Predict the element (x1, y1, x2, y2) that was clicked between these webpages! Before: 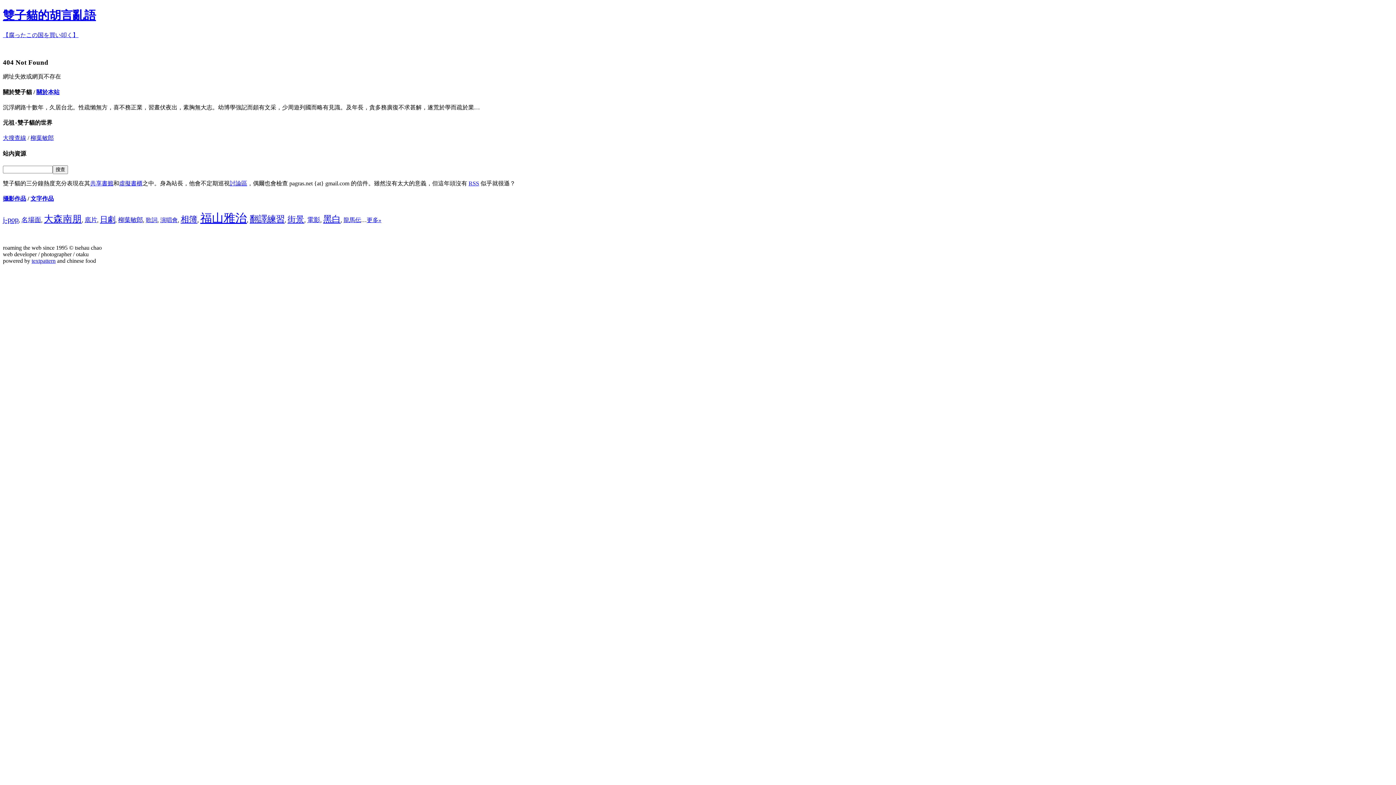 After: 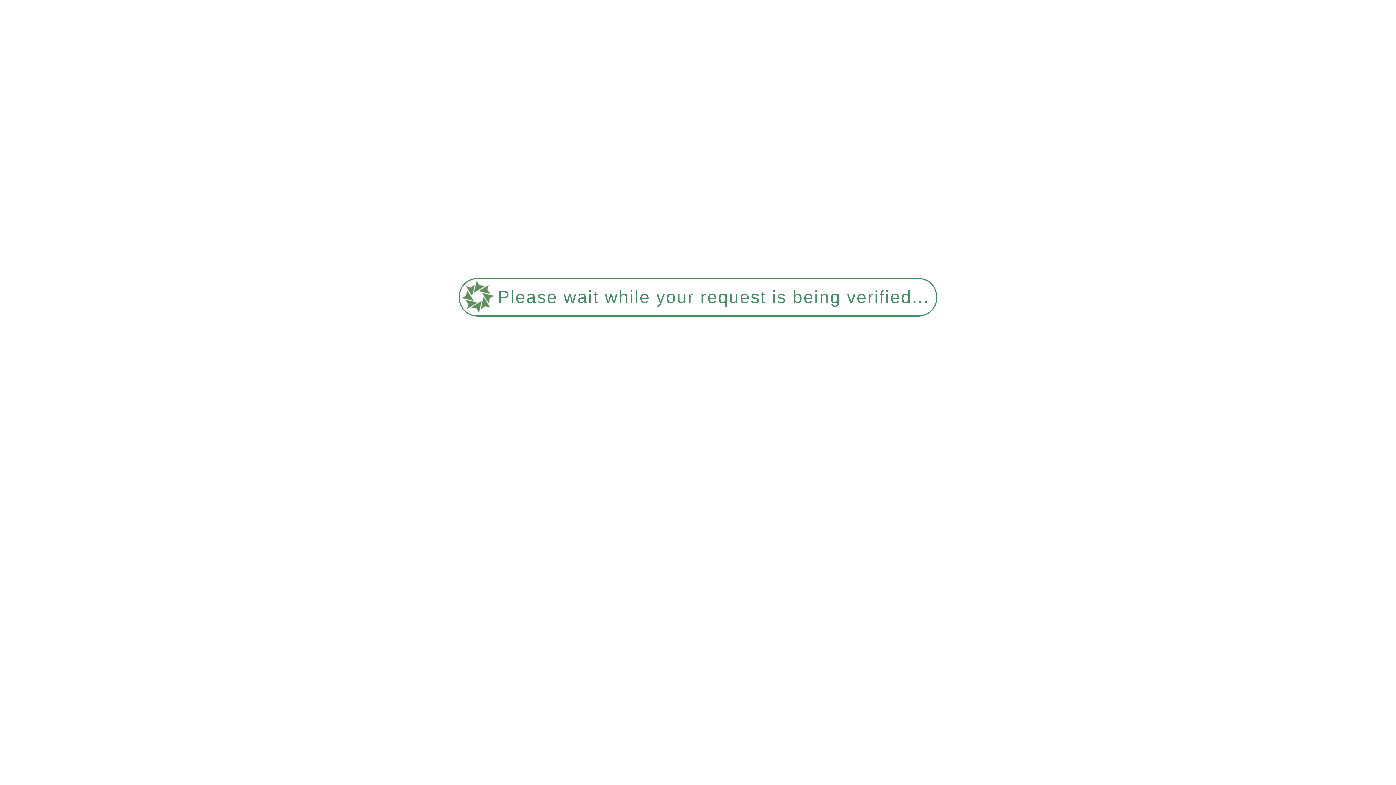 Action: label: 演唱會 bbox: (160, 217, 177, 223)